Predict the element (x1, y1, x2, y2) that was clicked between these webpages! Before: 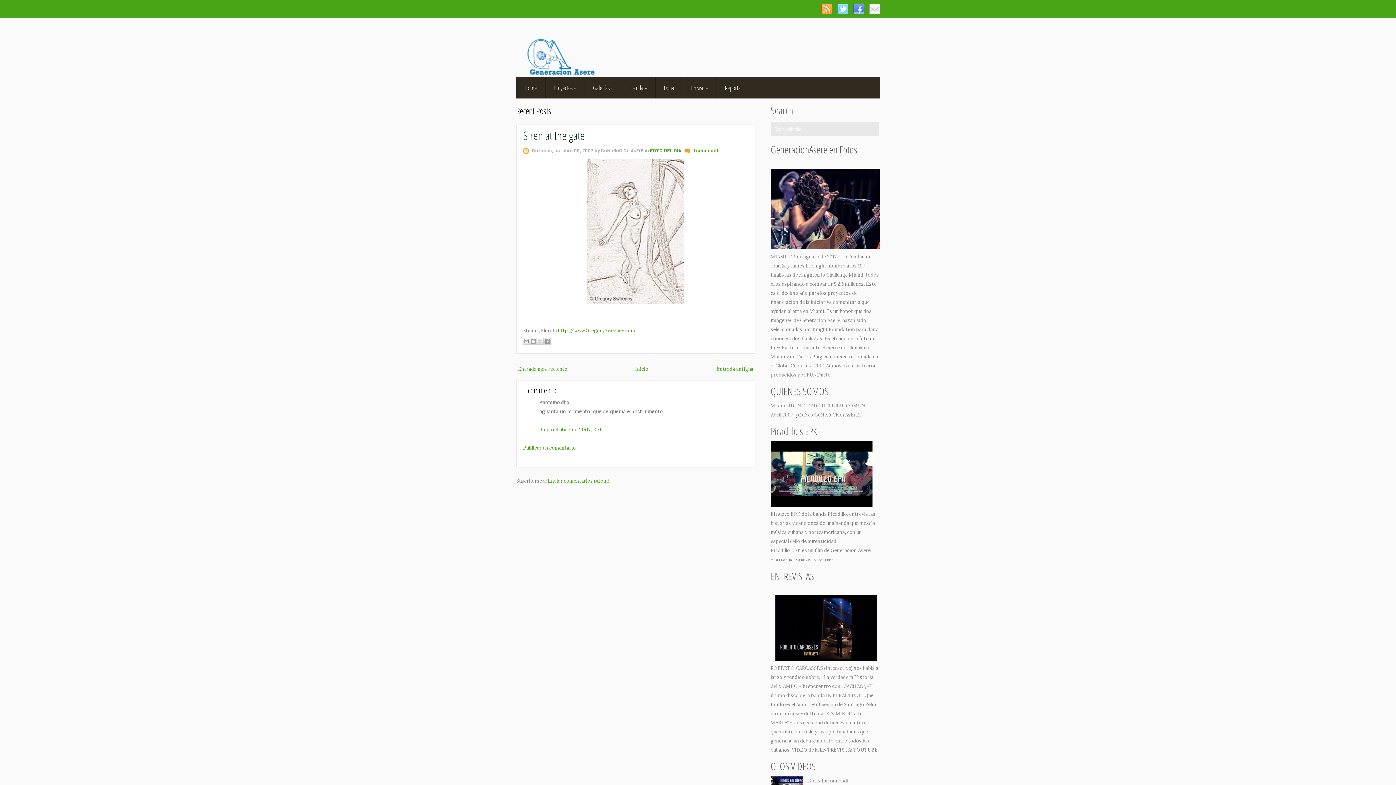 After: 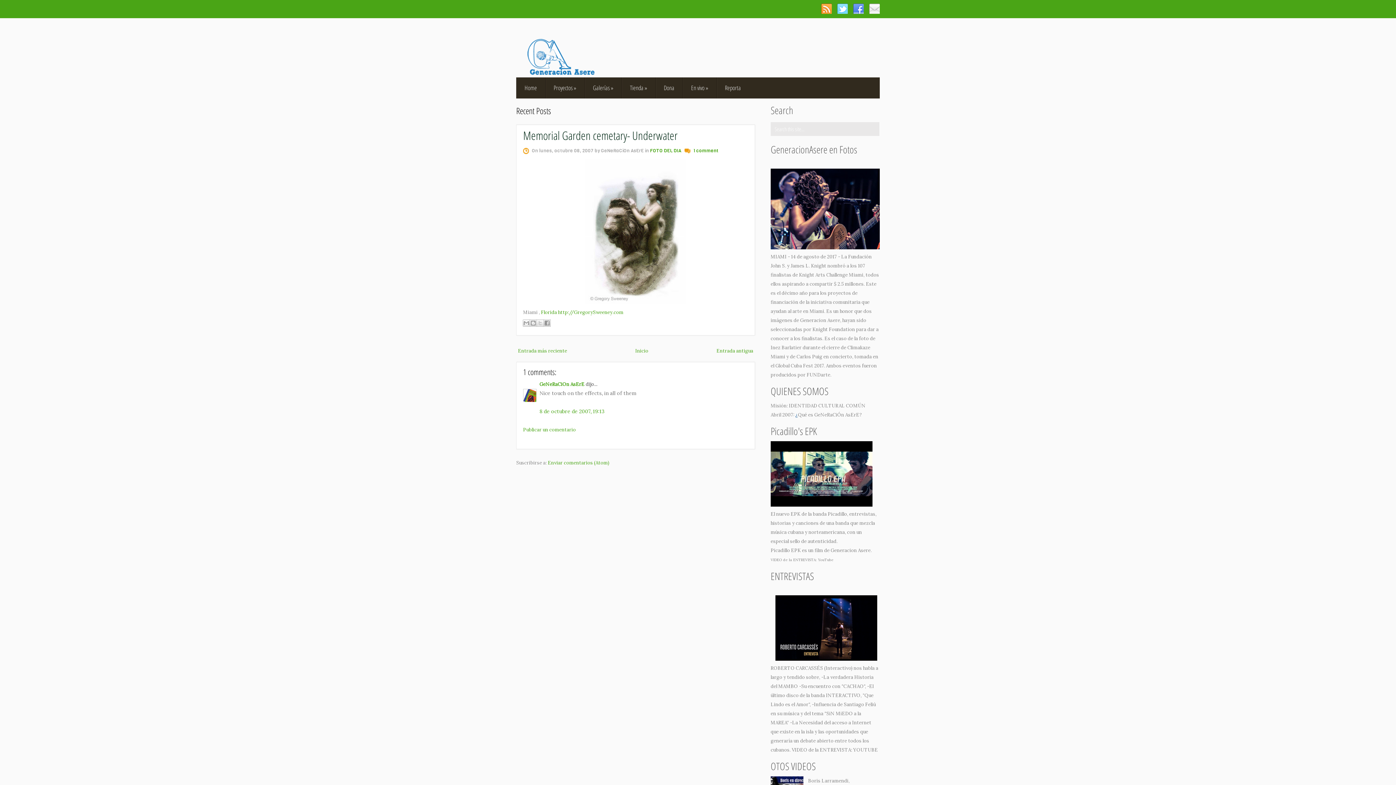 Action: label: Entrada más reciente bbox: (518, 366, 567, 372)